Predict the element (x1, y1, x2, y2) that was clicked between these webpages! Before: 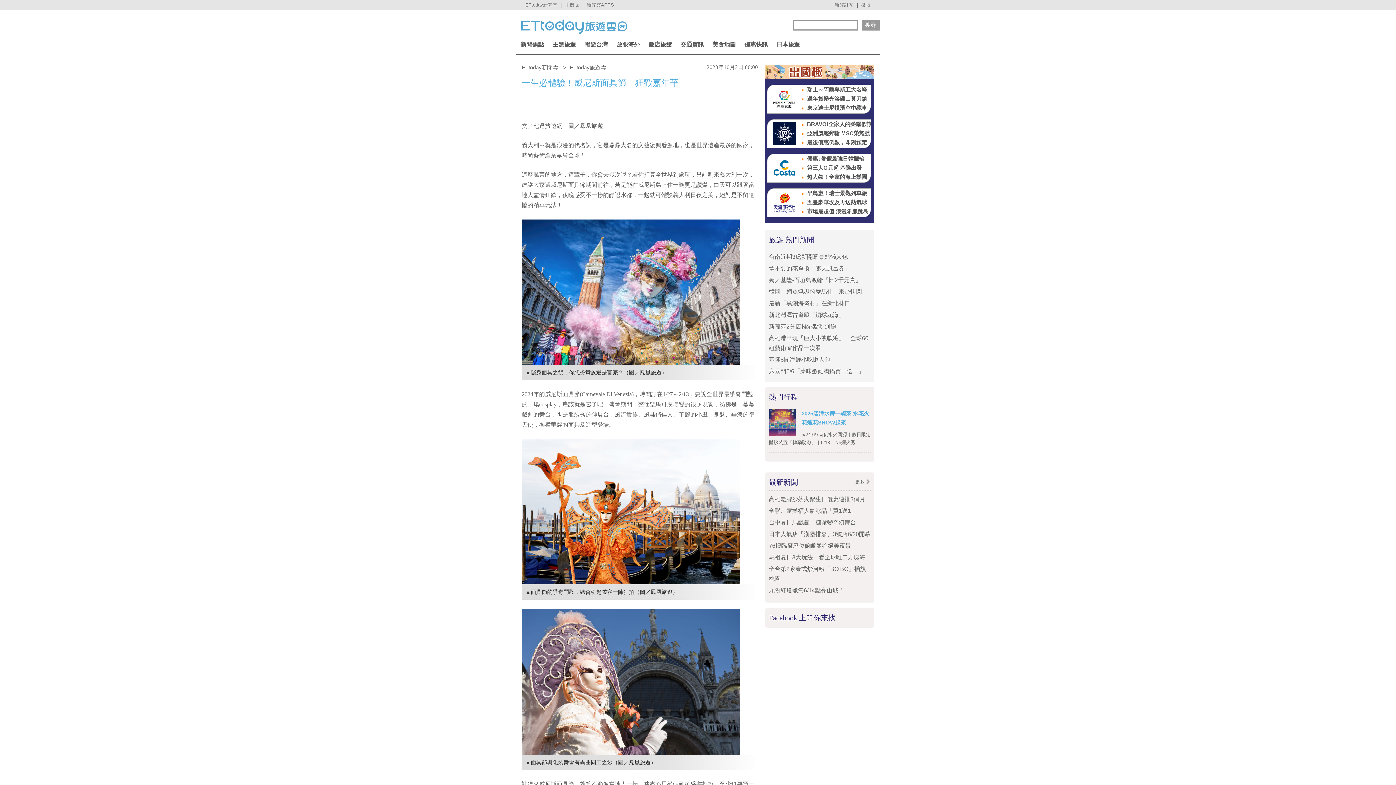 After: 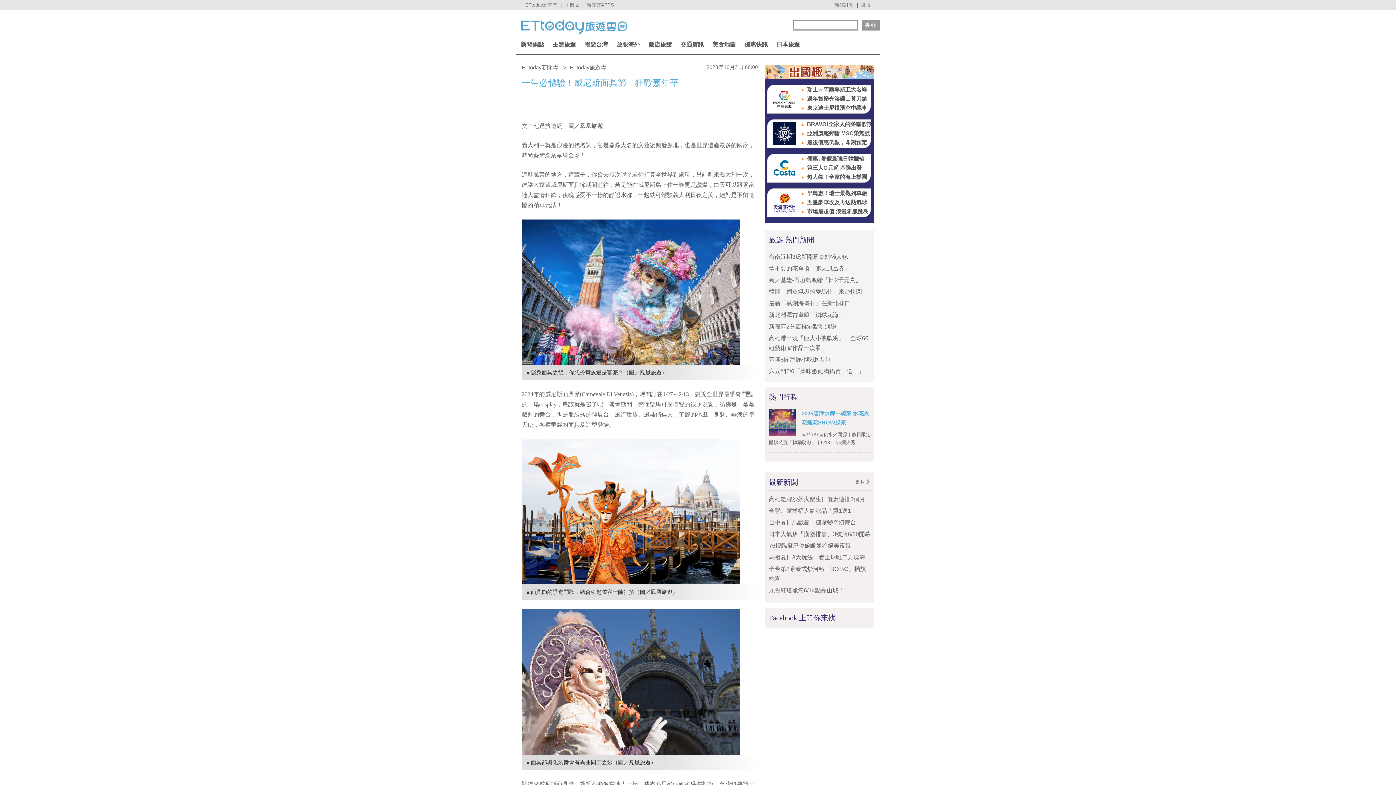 Action: bbox: (769, 409, 796, 436)